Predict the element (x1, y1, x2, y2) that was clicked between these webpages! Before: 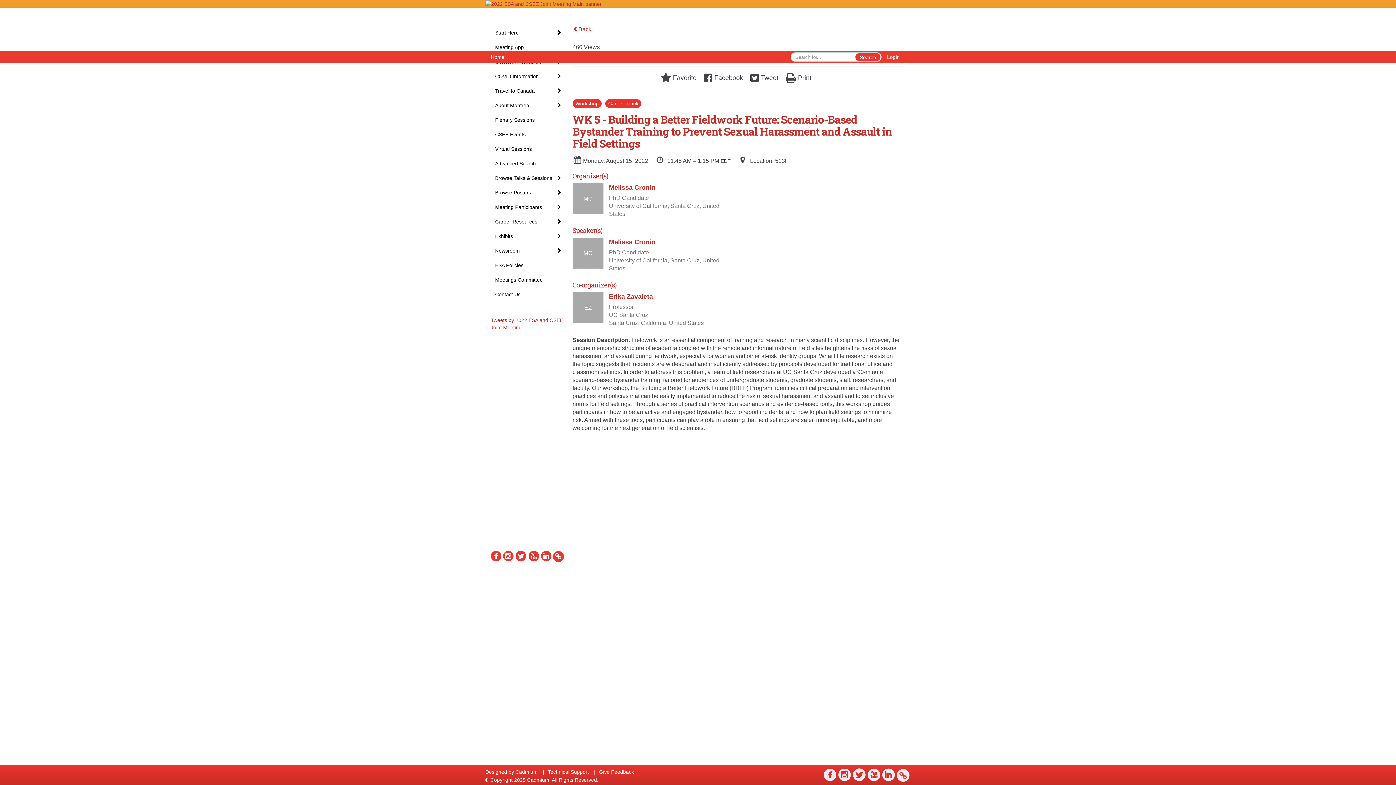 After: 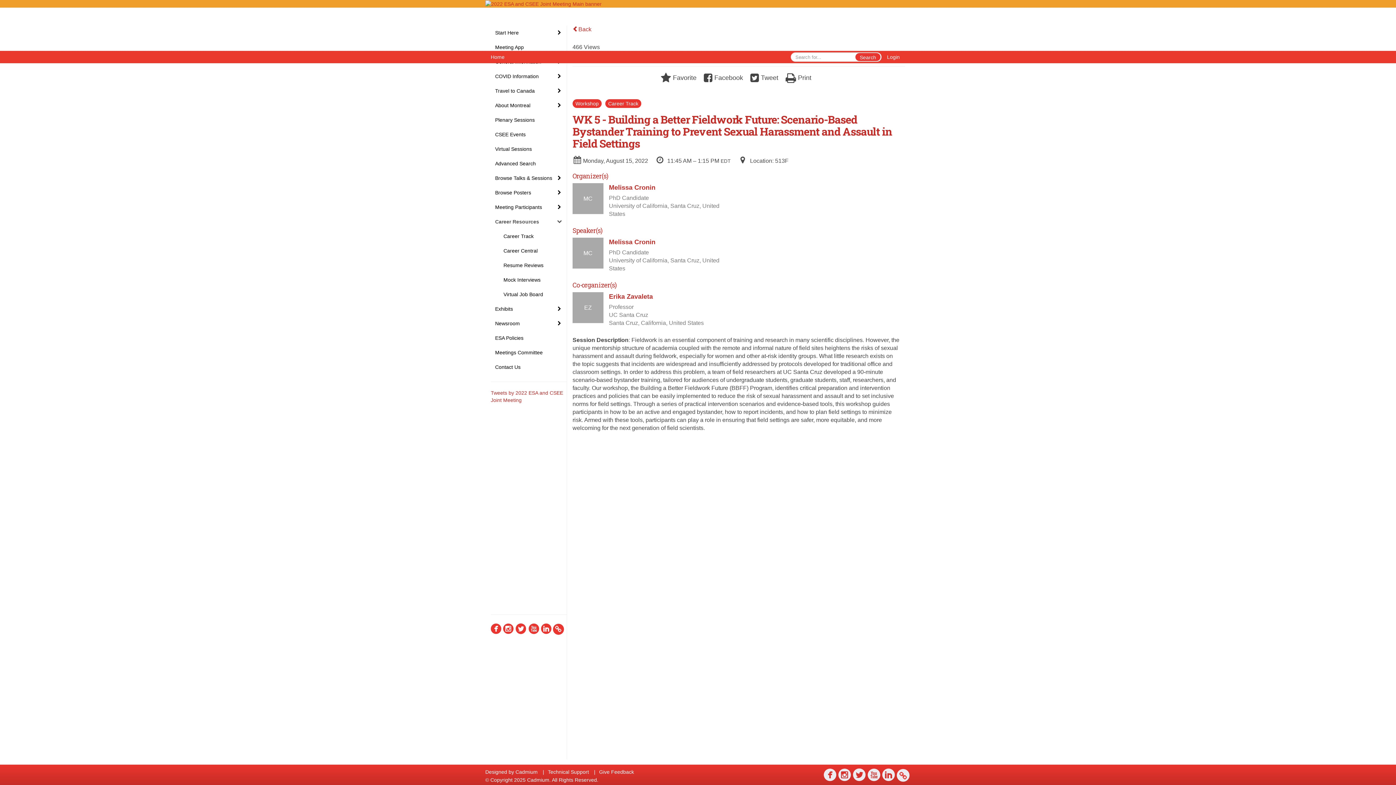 Action: bbox: (490, 214, 566, 229) label: Career Resources